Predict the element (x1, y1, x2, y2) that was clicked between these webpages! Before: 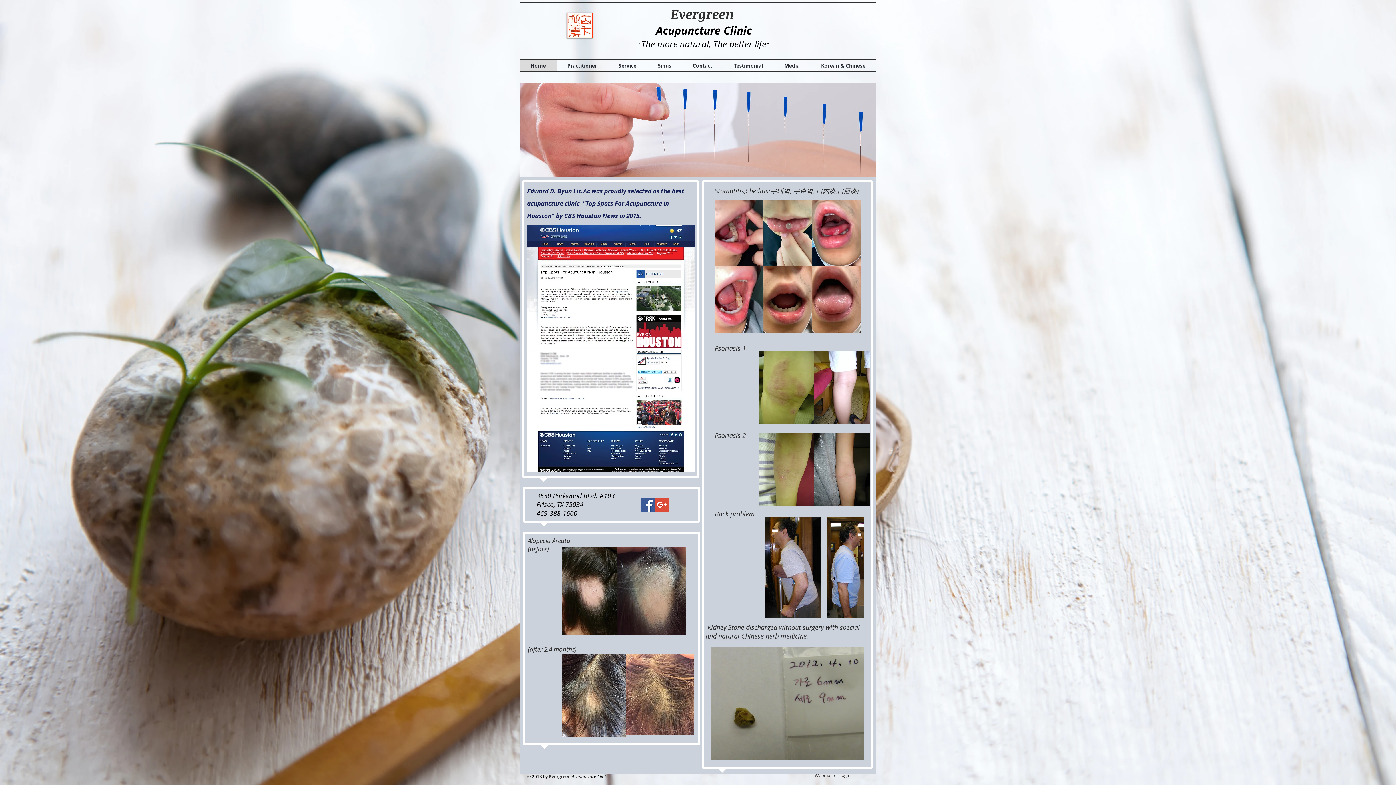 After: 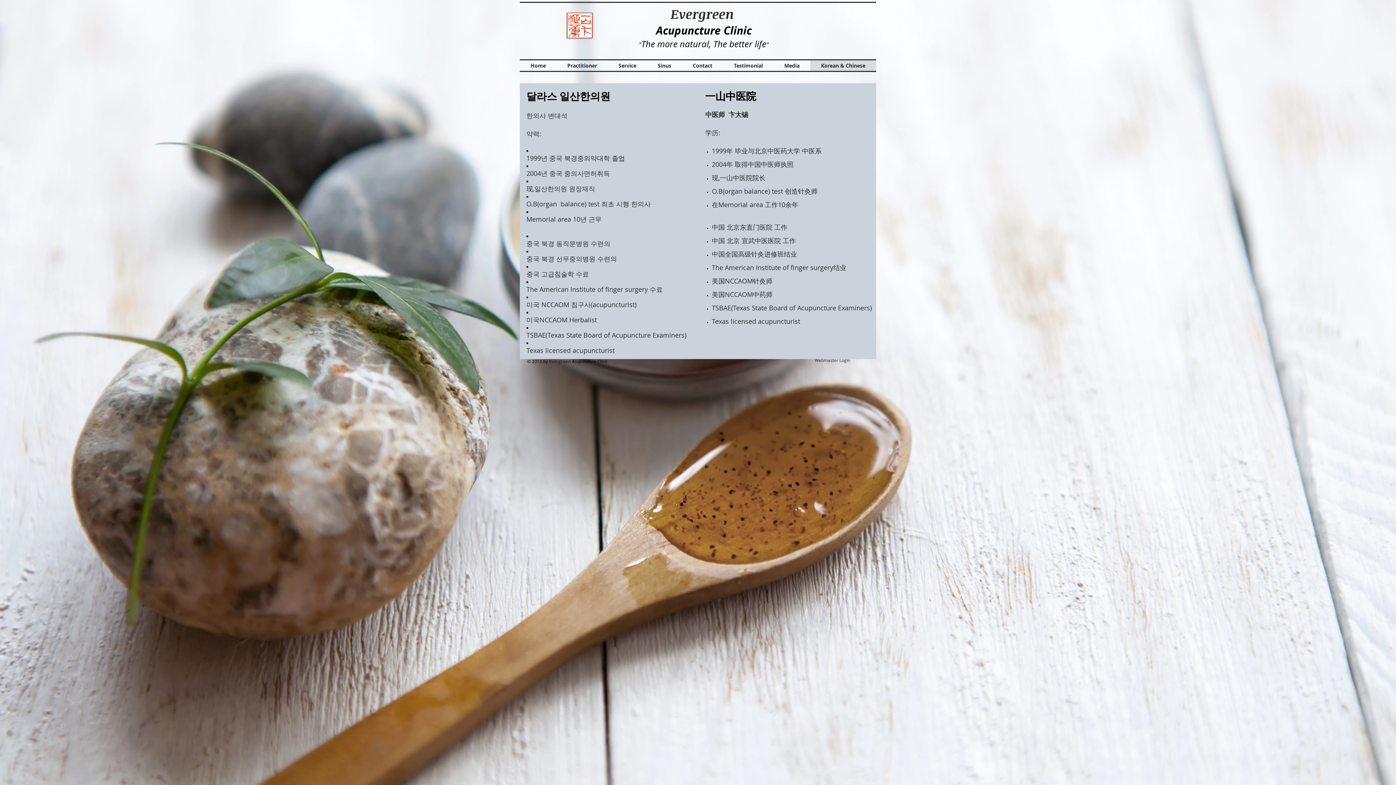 Action: bbox: (810, 60, 876, 70) label: Korean & Chinese